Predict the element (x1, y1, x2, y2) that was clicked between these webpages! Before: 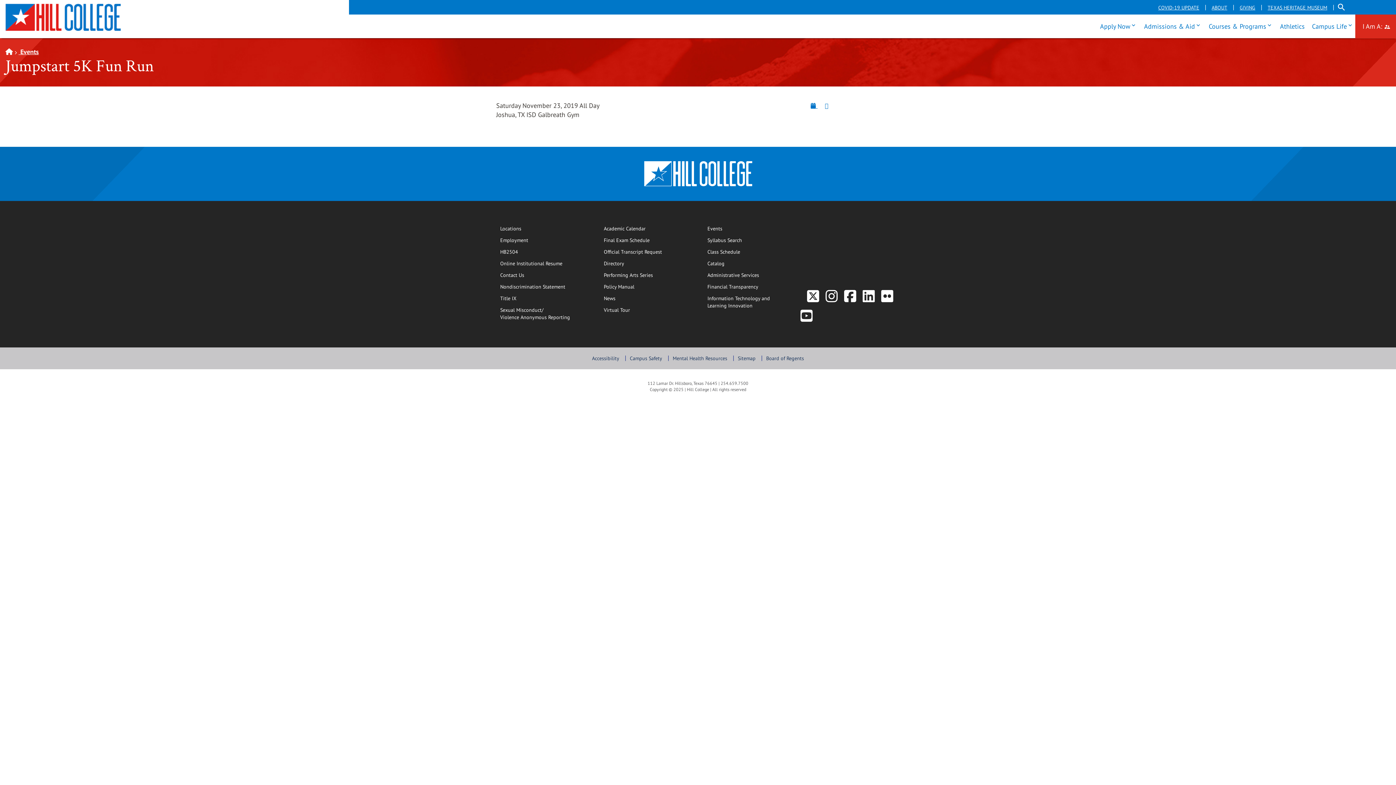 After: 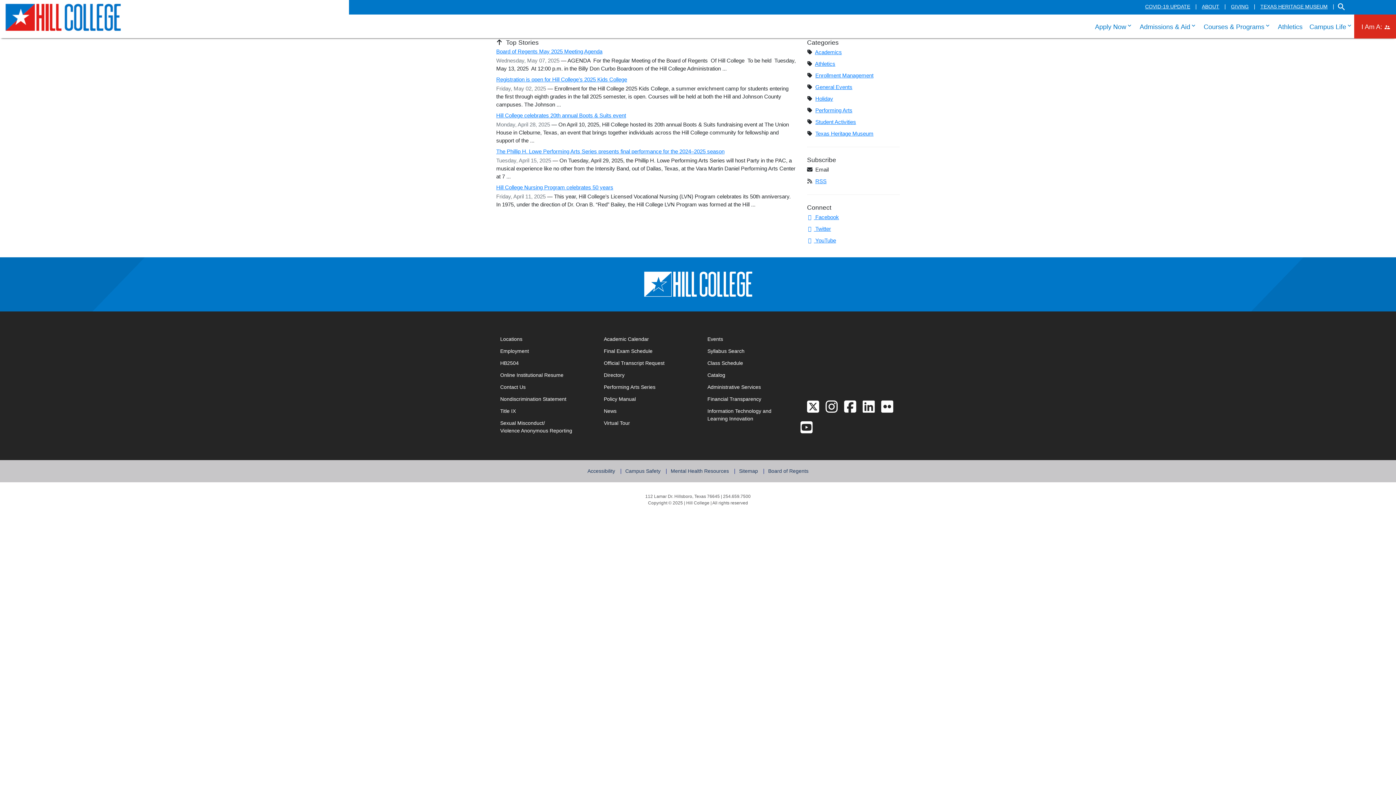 Action: bbox: (600, 292, 692, 304) label: News